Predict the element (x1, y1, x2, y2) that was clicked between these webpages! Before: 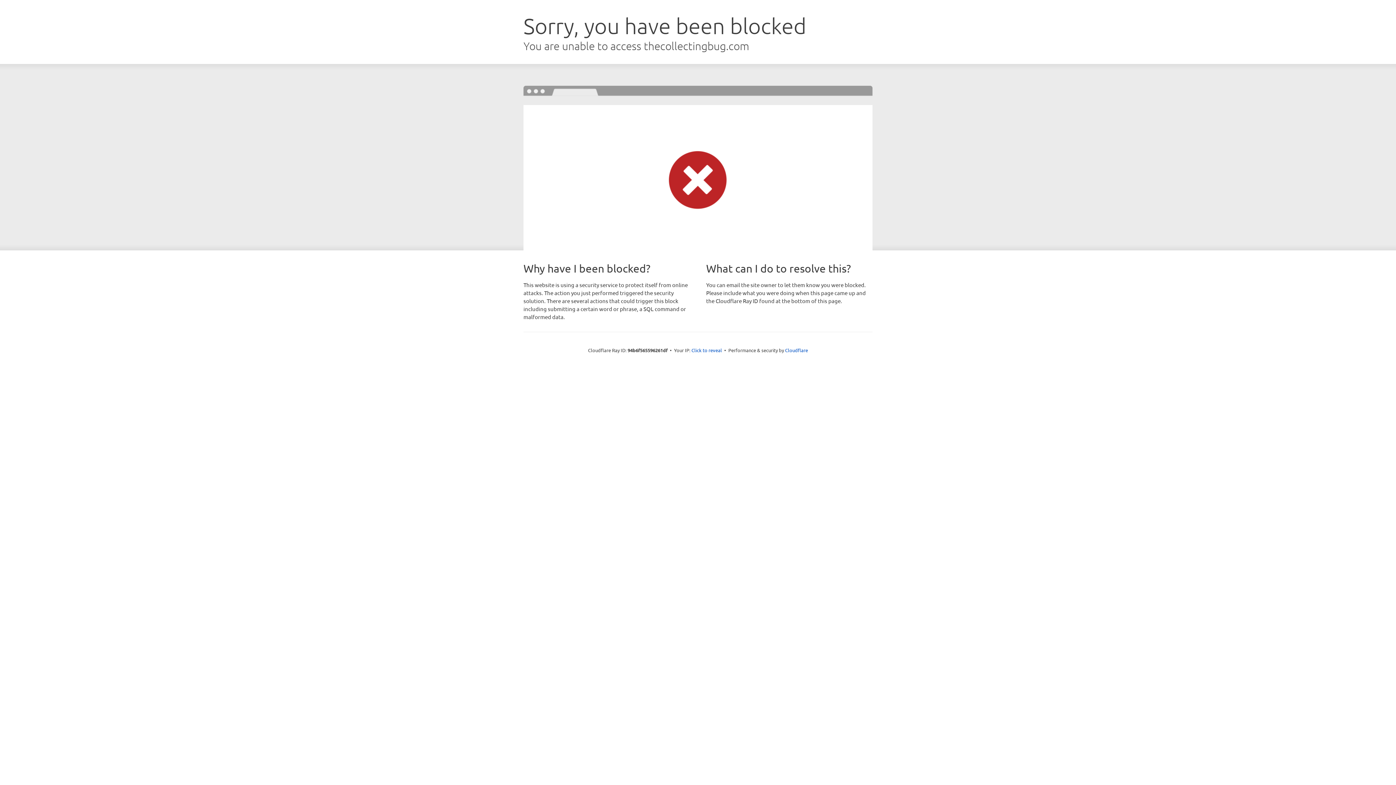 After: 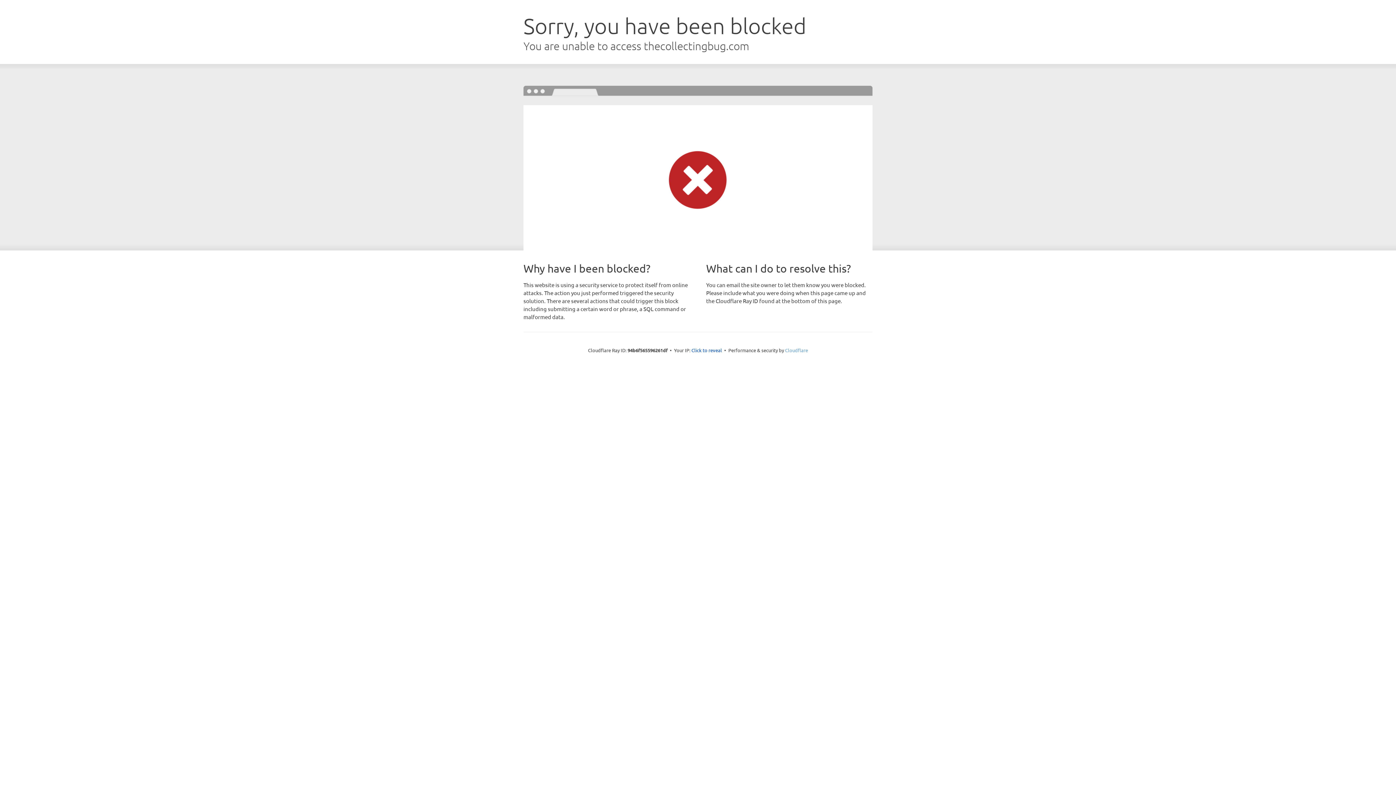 Action: label: Cloudflare bbox: (785, 347, 808, 353)